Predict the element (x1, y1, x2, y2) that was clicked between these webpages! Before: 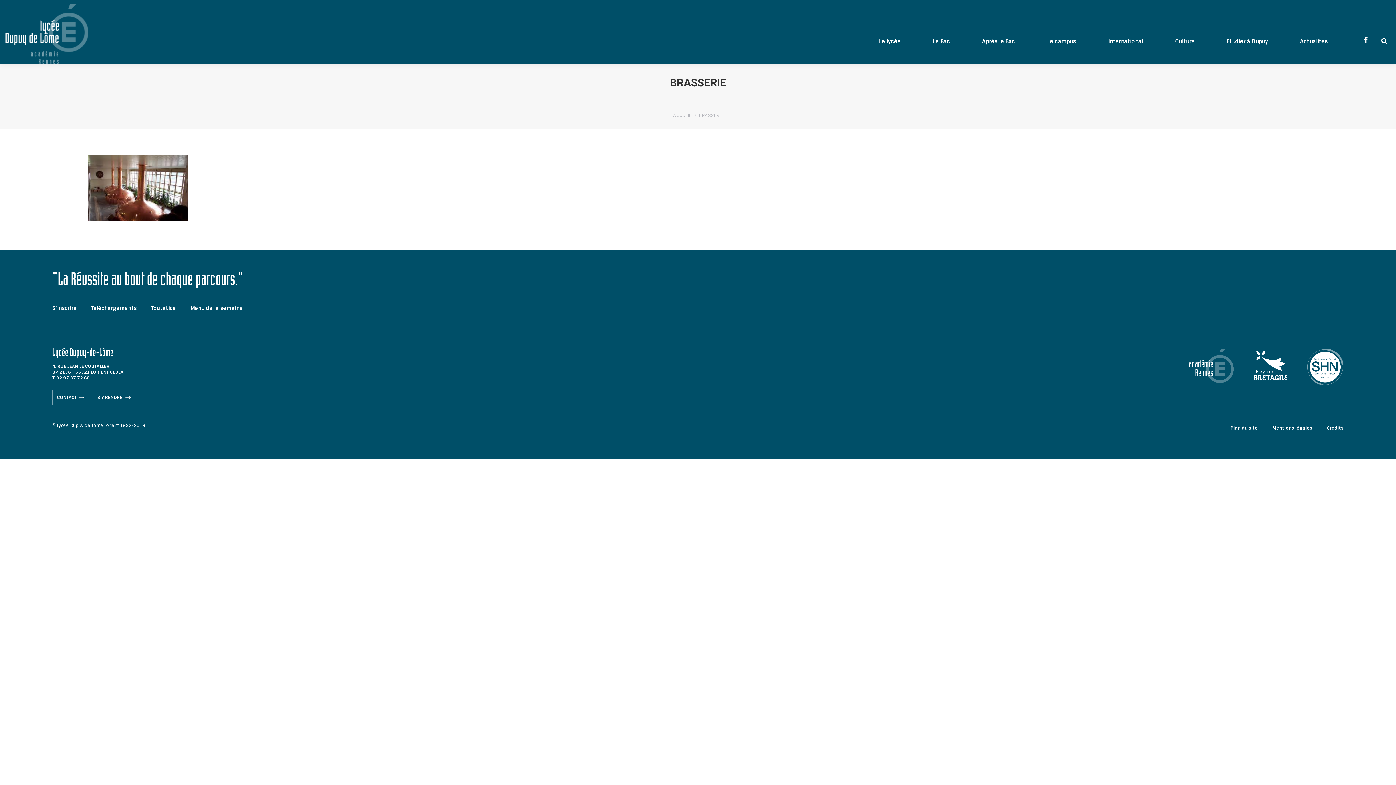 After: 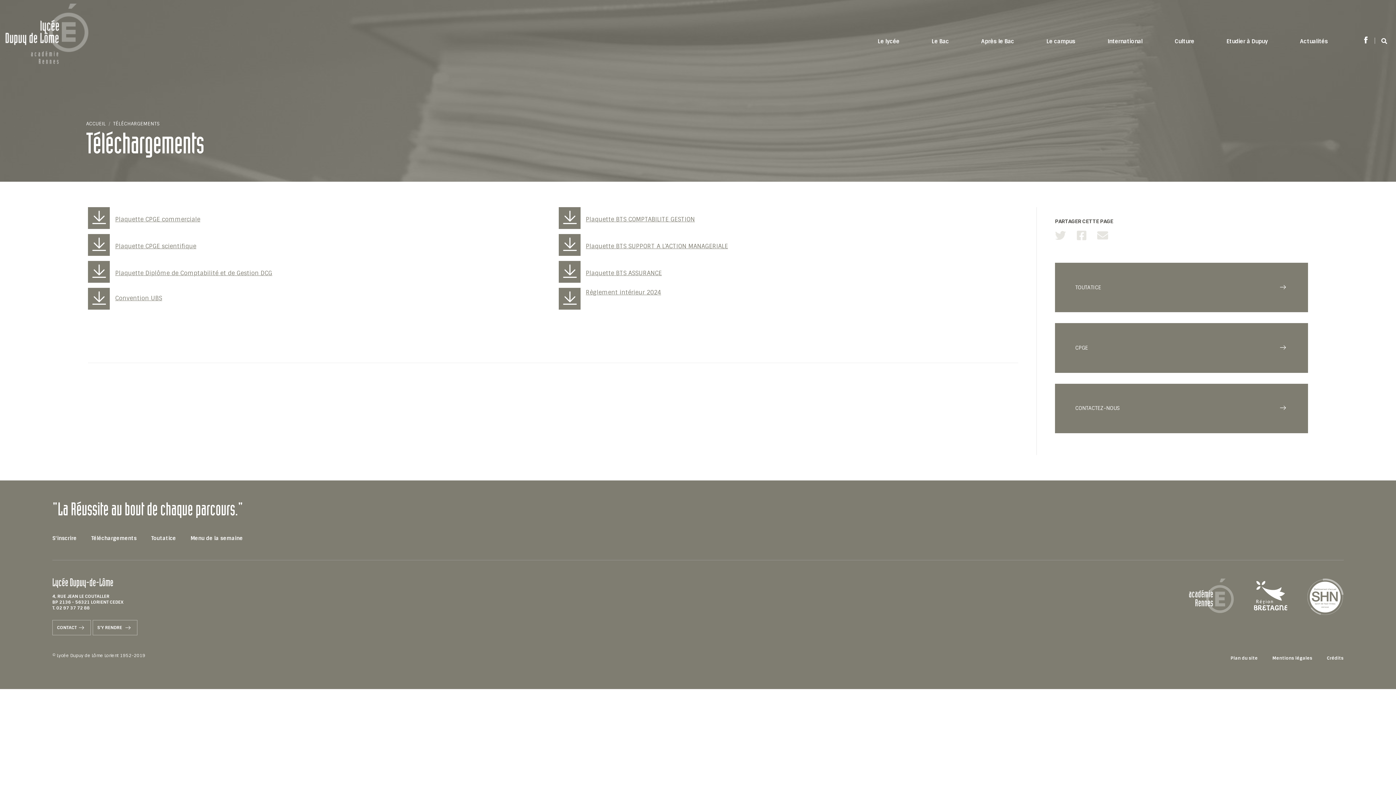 Action: bbox: (91, 305, 136, 311) label: Téléchargements